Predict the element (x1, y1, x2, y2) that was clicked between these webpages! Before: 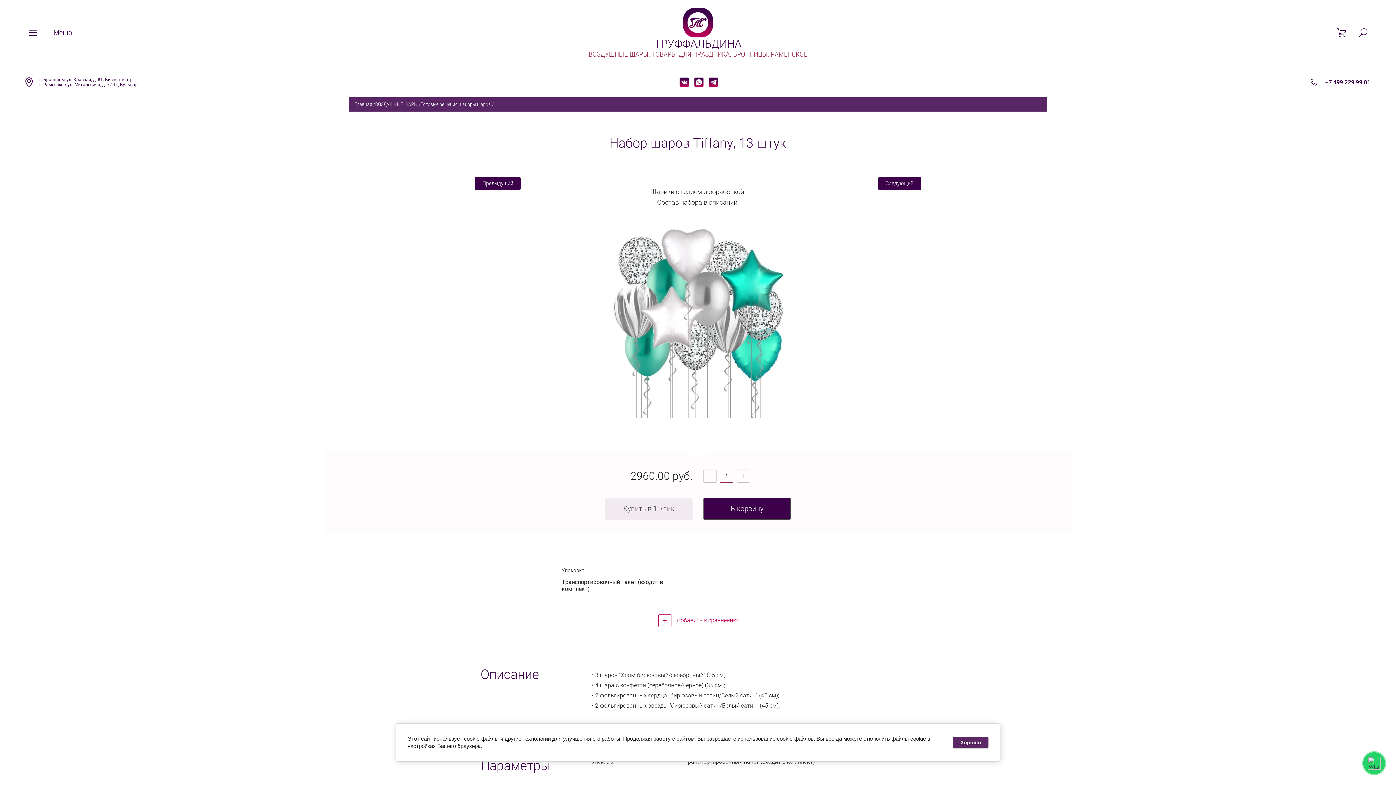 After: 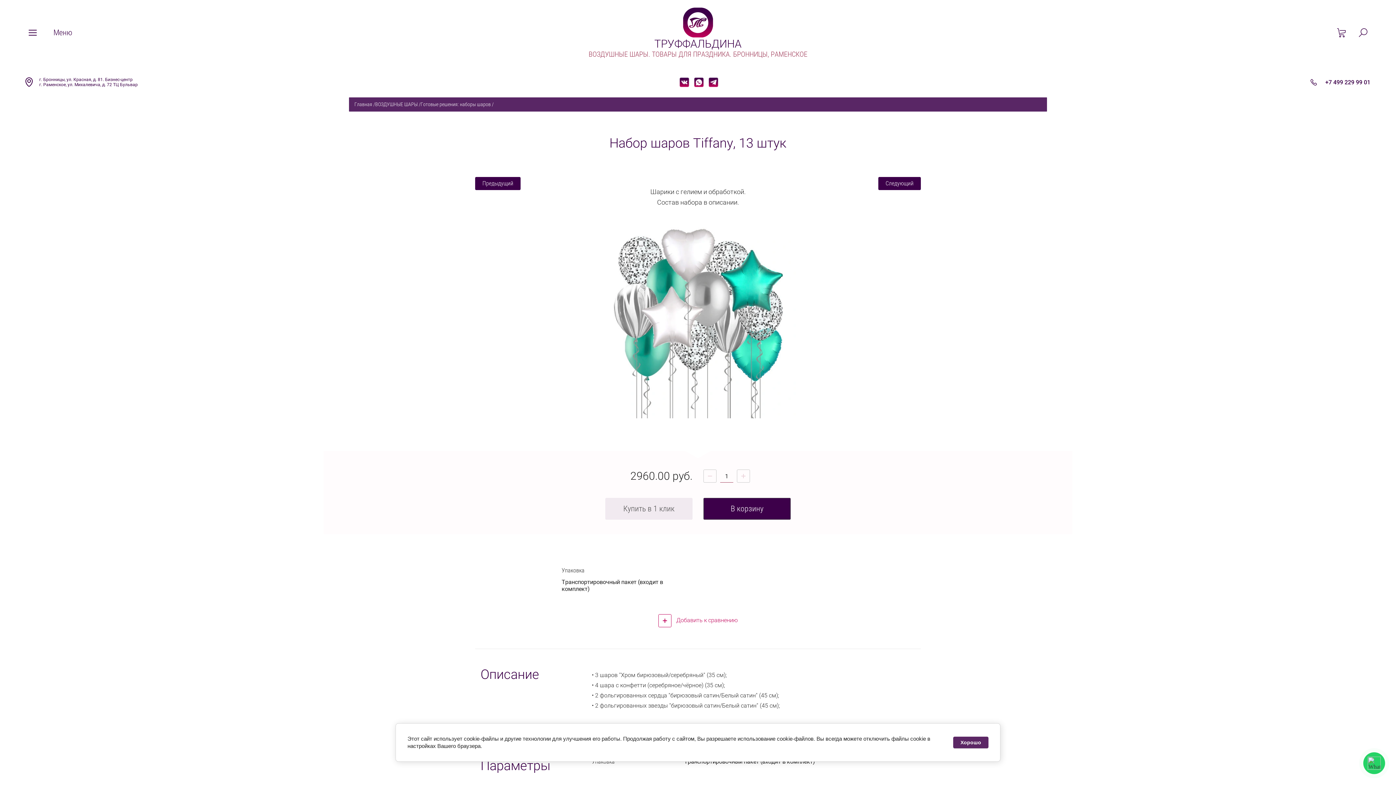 Action: bbox: (1325, 78, 1370, 85) label: +7 499 229 99 01